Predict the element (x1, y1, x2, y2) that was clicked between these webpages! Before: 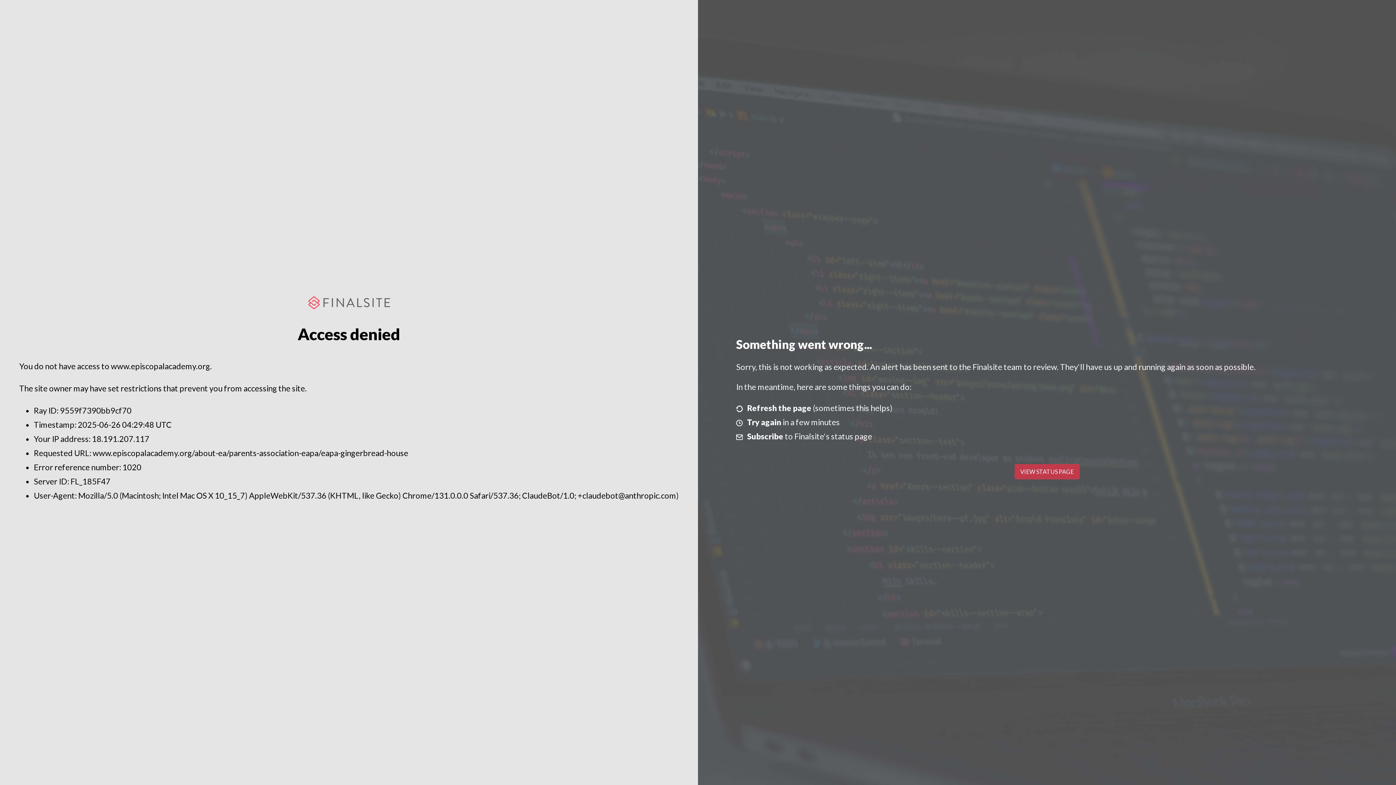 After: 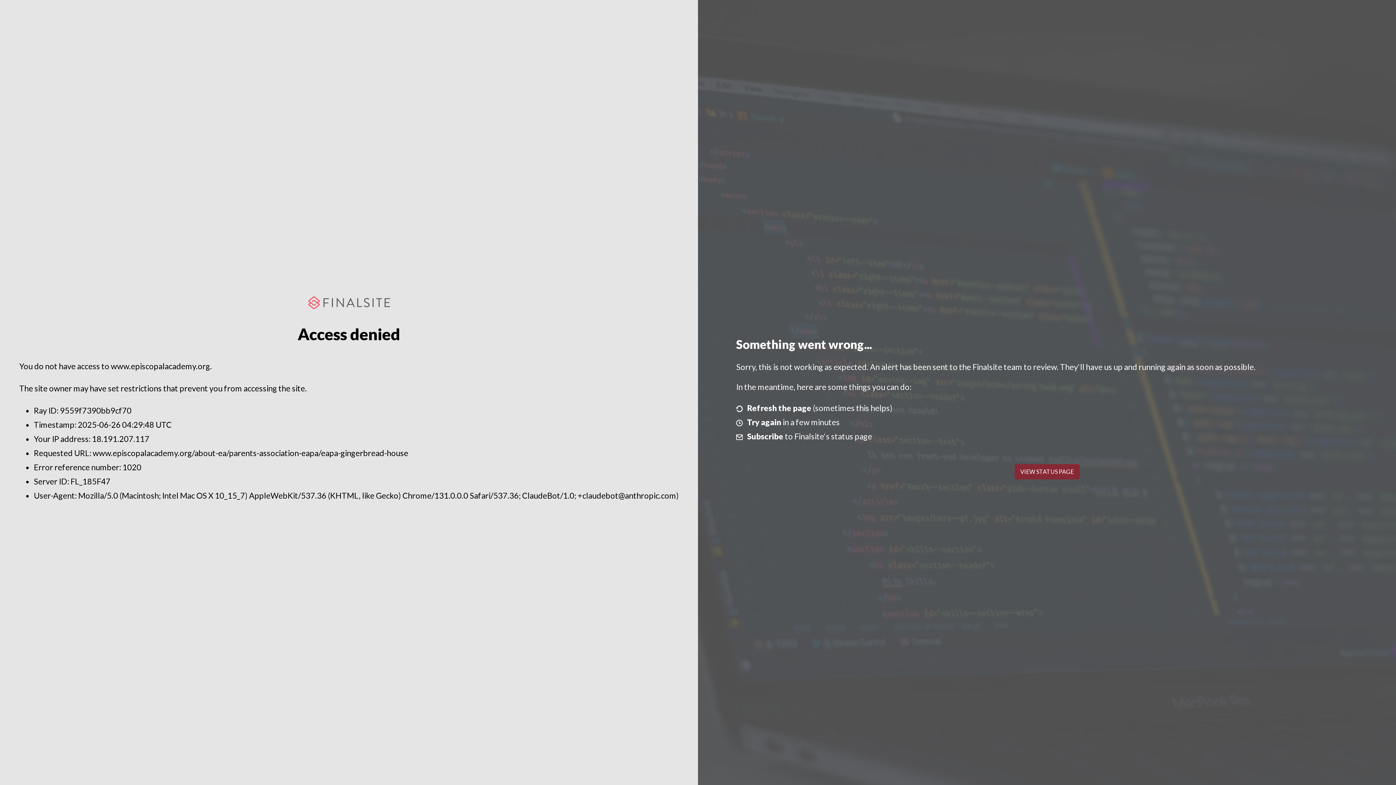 Action: label: VIEW STATUS PAGE bbox: (1014, 464, 1079, 479)